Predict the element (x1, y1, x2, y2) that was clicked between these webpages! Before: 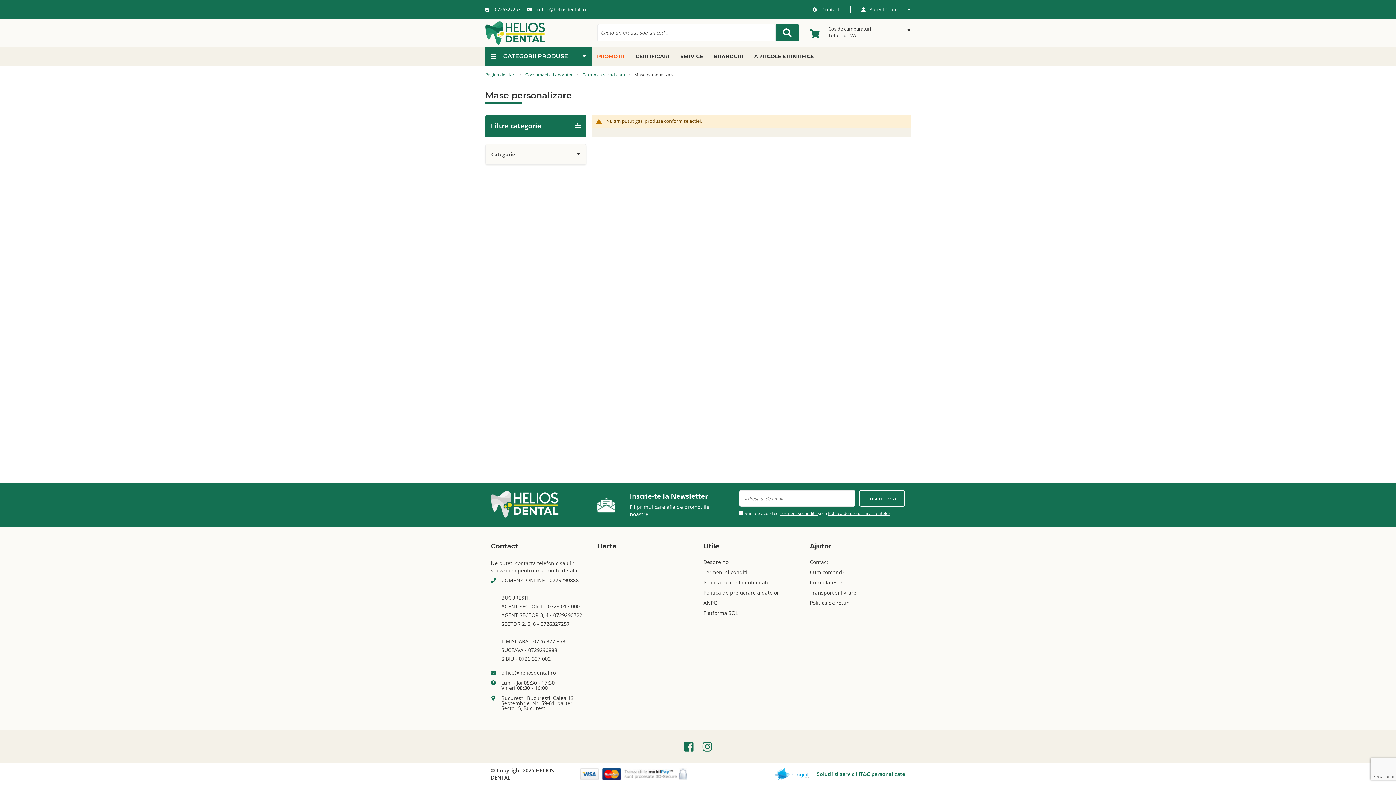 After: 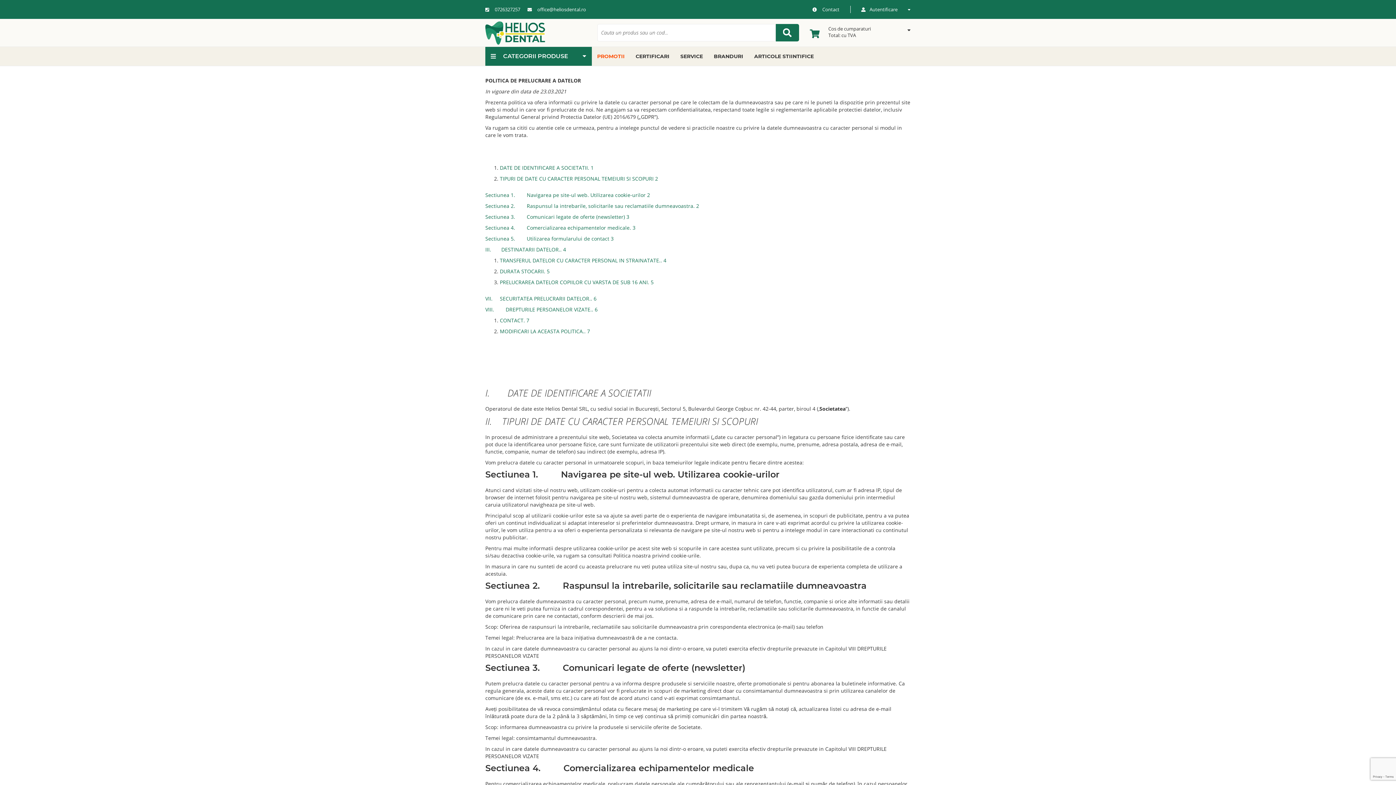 Action: label: Politica de prelucrare a datelor bbox: (703, 590, 779, 595)